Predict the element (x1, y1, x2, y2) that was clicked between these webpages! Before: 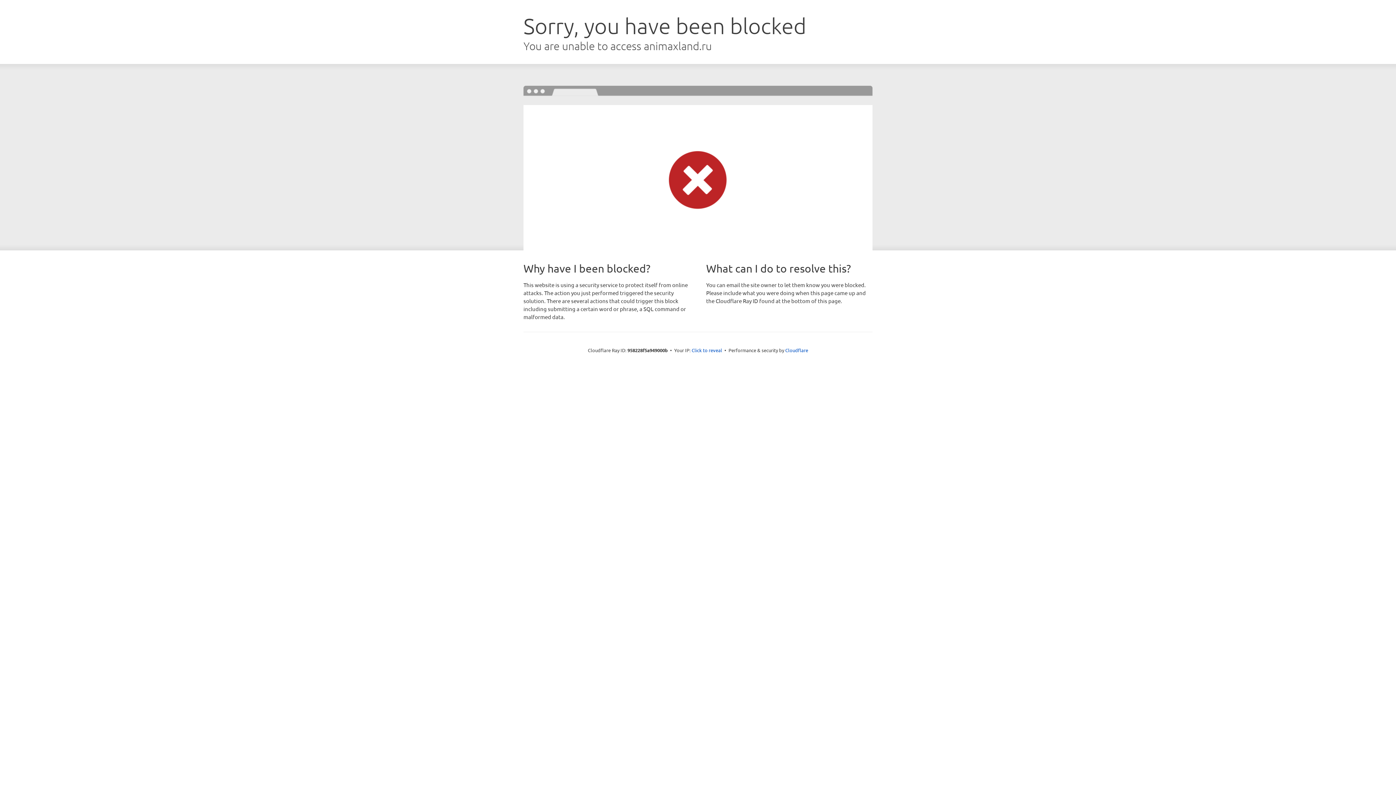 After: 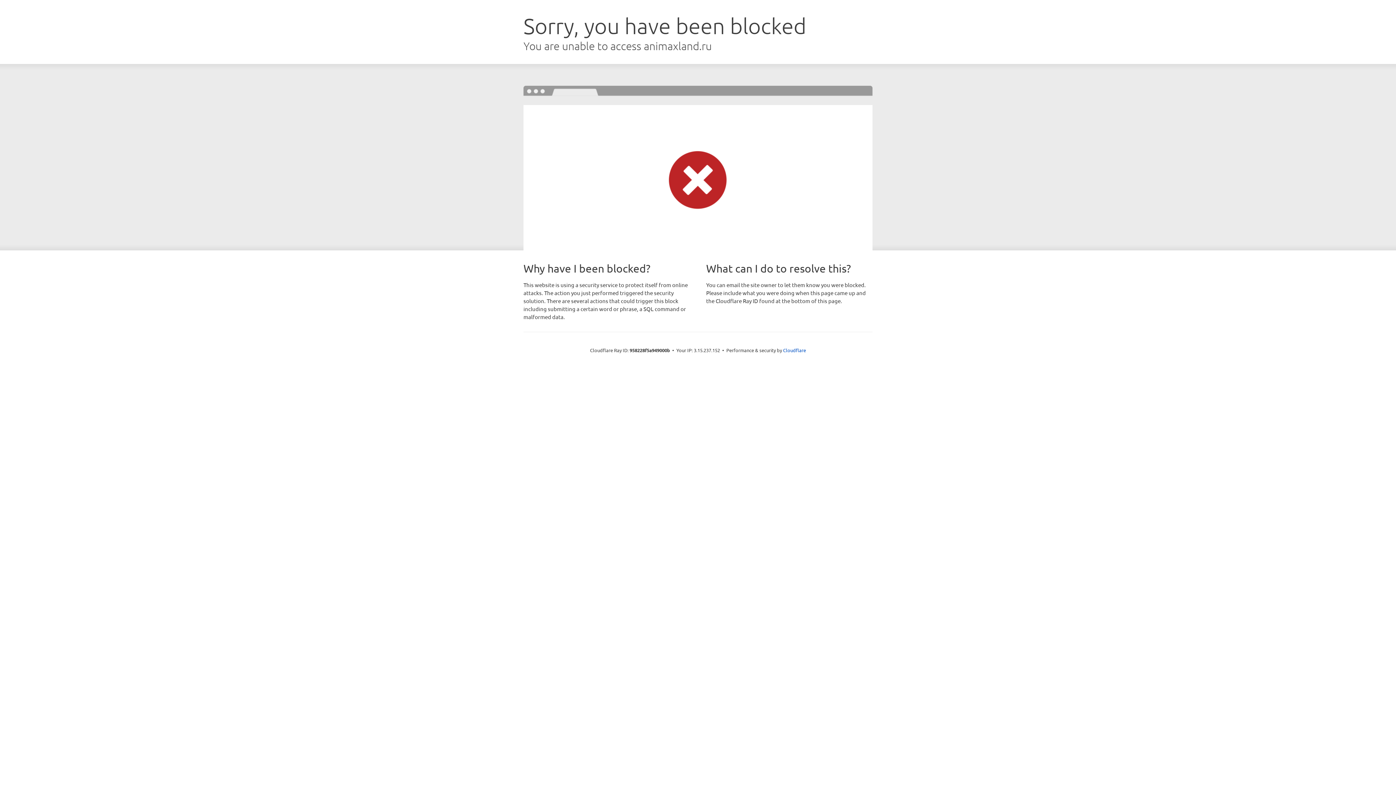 Action: label: Click to reveal bbox: (691, 346, 722, 353)